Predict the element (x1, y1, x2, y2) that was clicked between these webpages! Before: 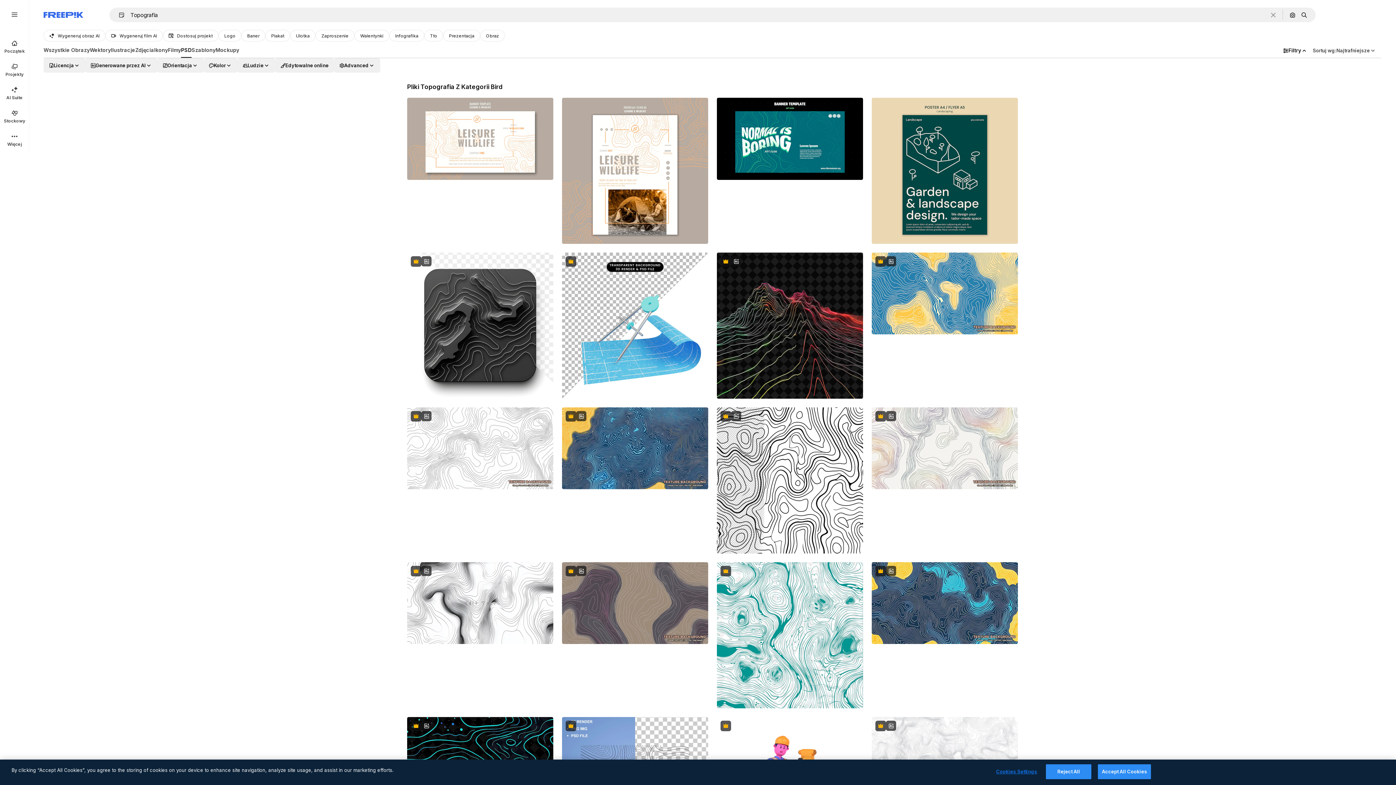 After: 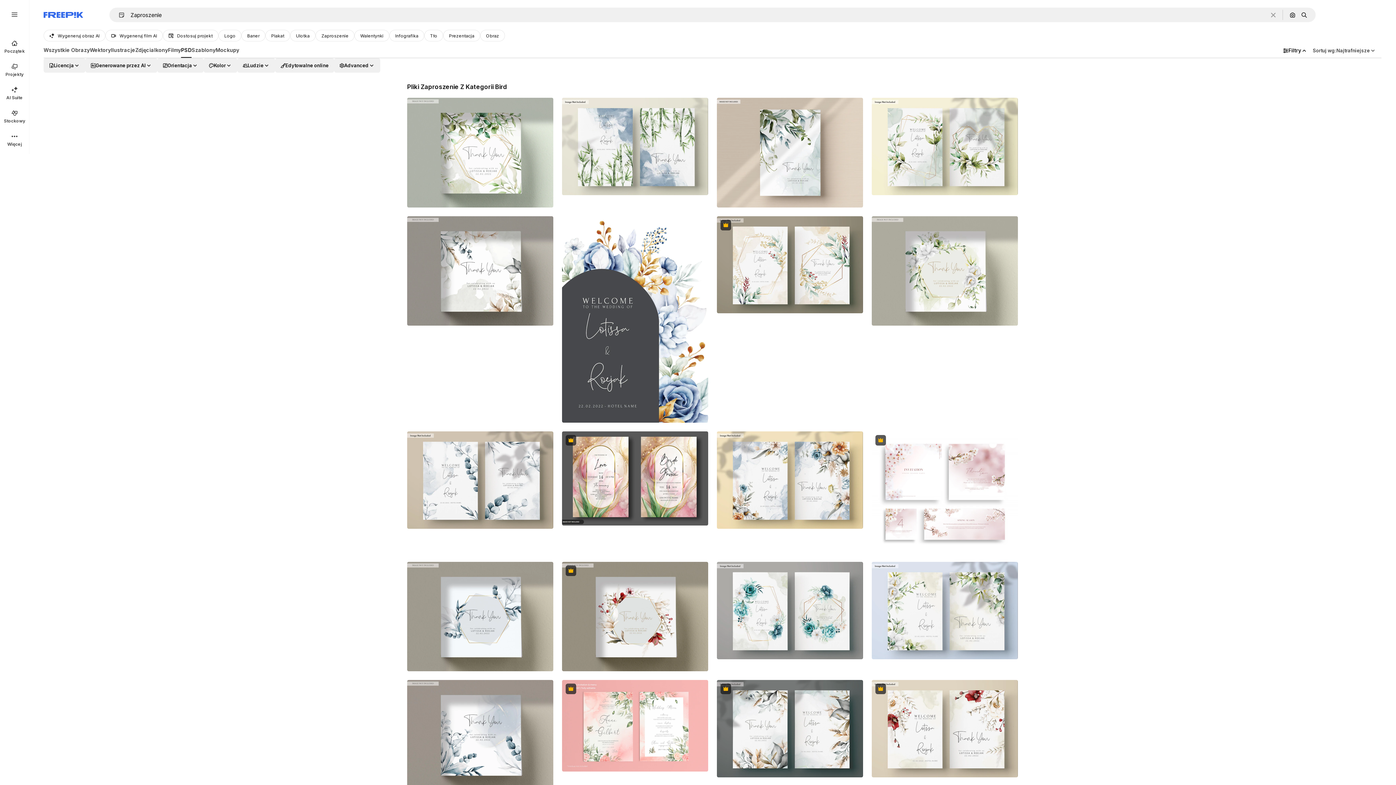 Action: label: Zaproszenie bbox: (315, 29, 354, 41)